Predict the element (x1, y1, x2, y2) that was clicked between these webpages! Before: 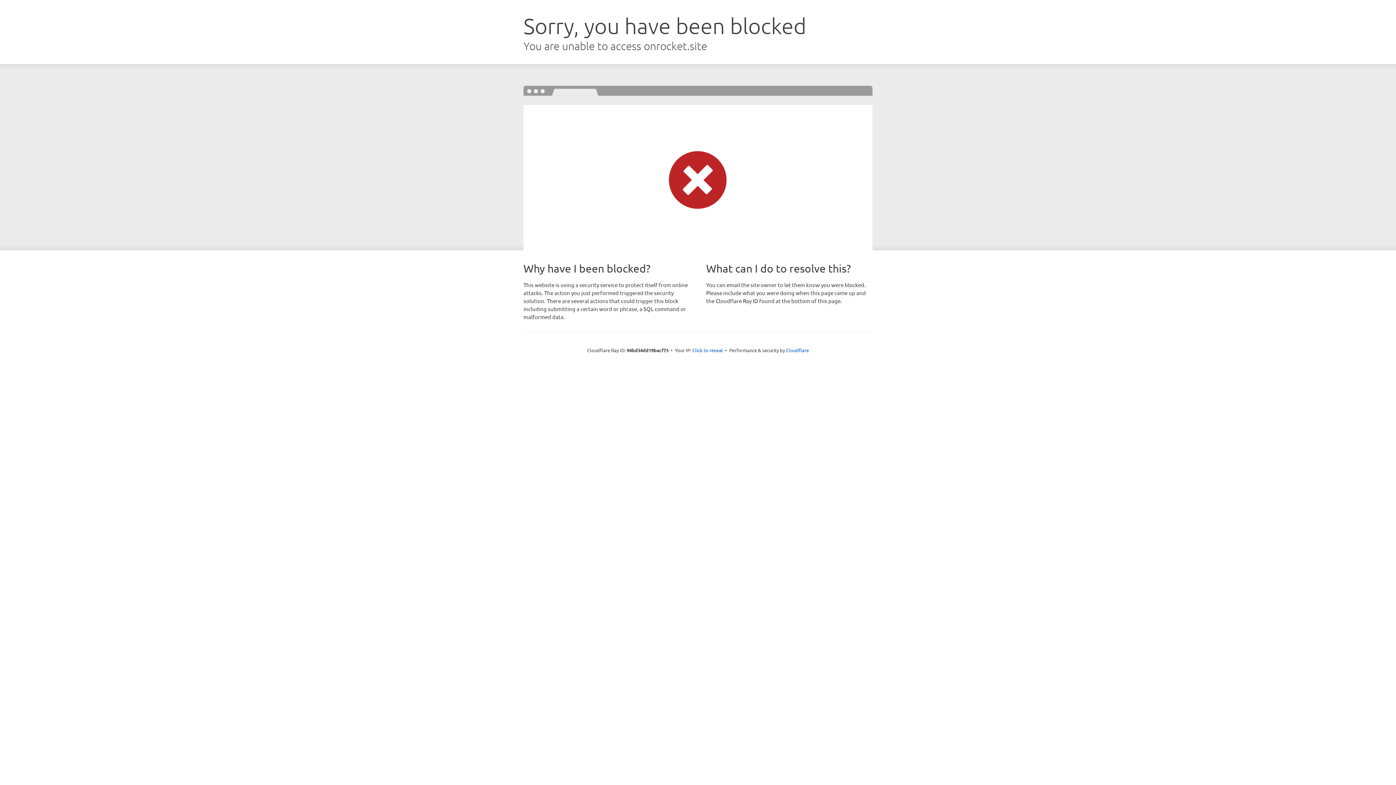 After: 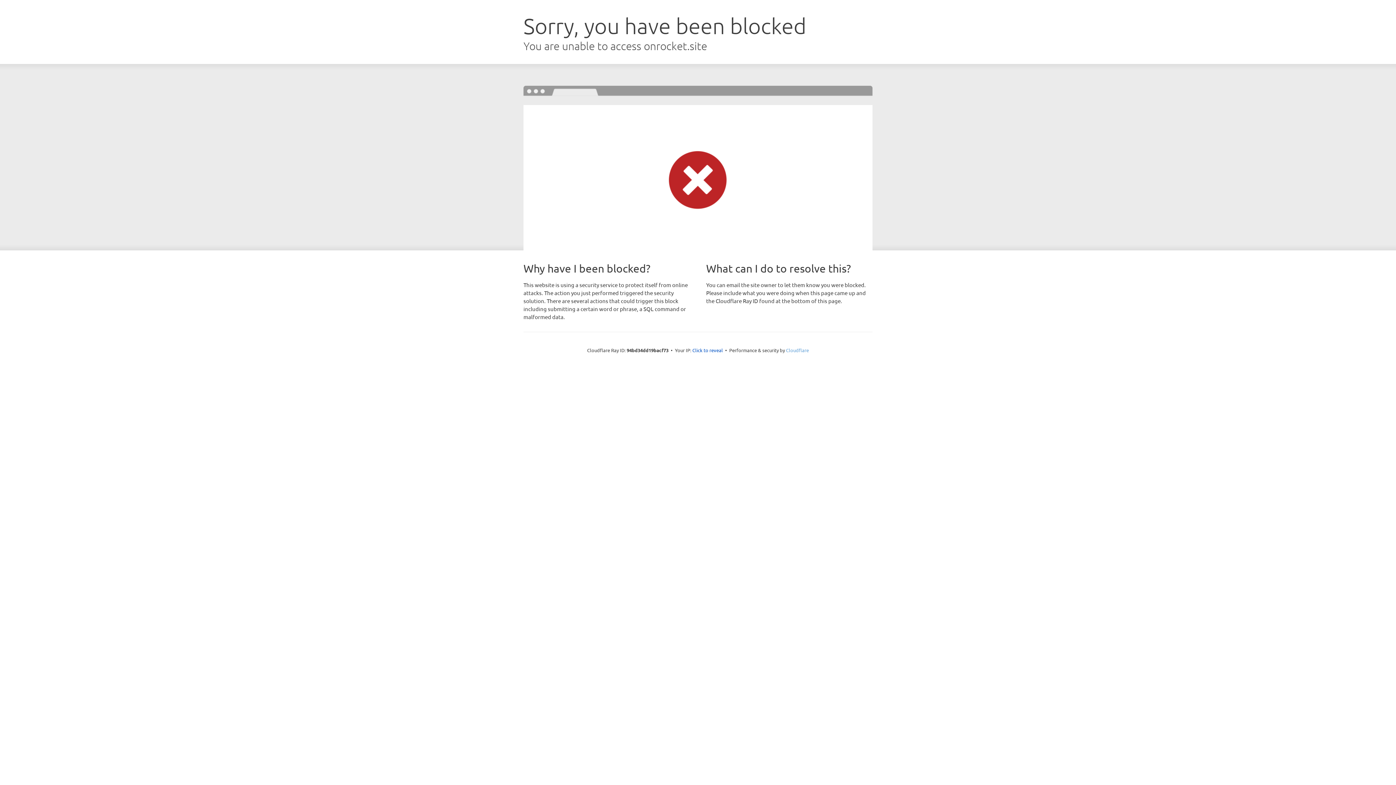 Action: label: Cloudflare bbox: (786, 347, 809, 353)